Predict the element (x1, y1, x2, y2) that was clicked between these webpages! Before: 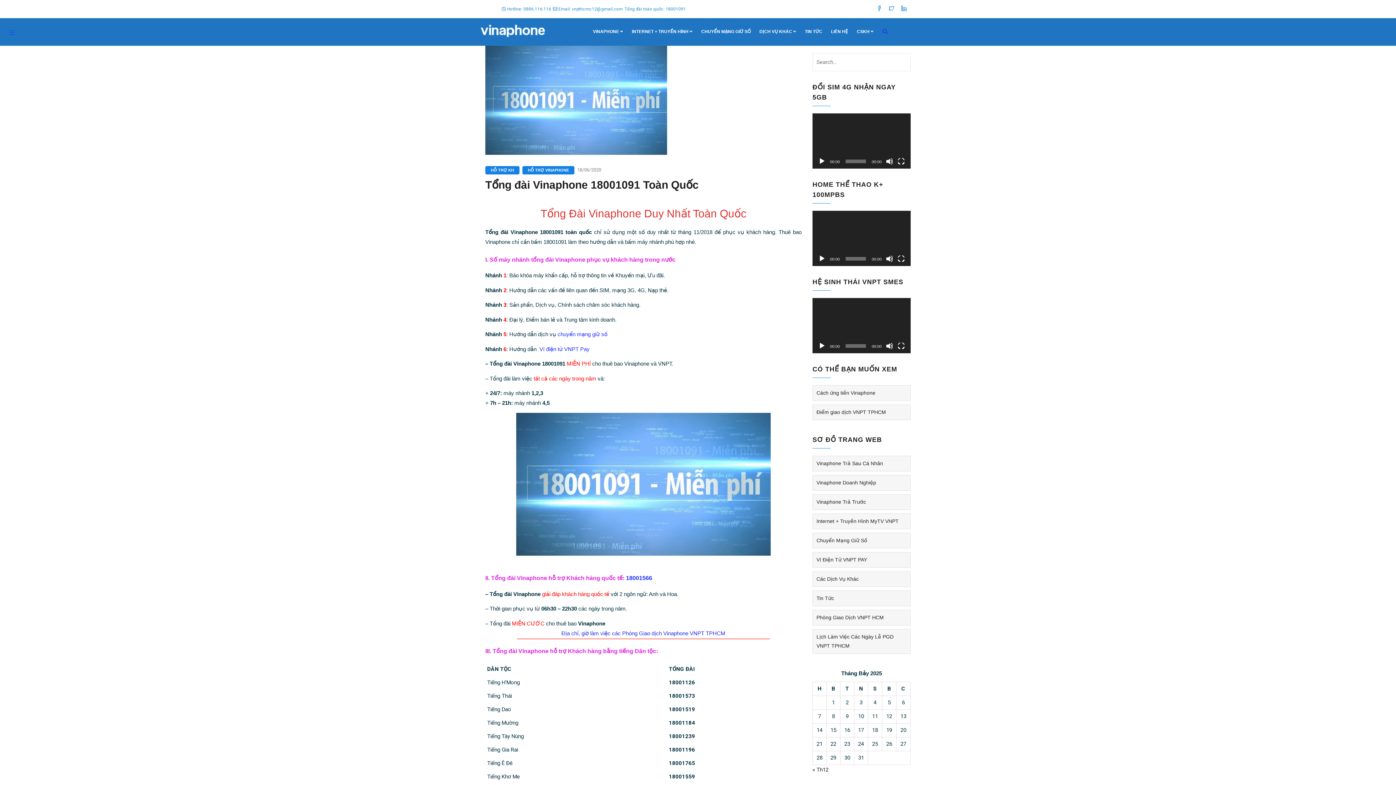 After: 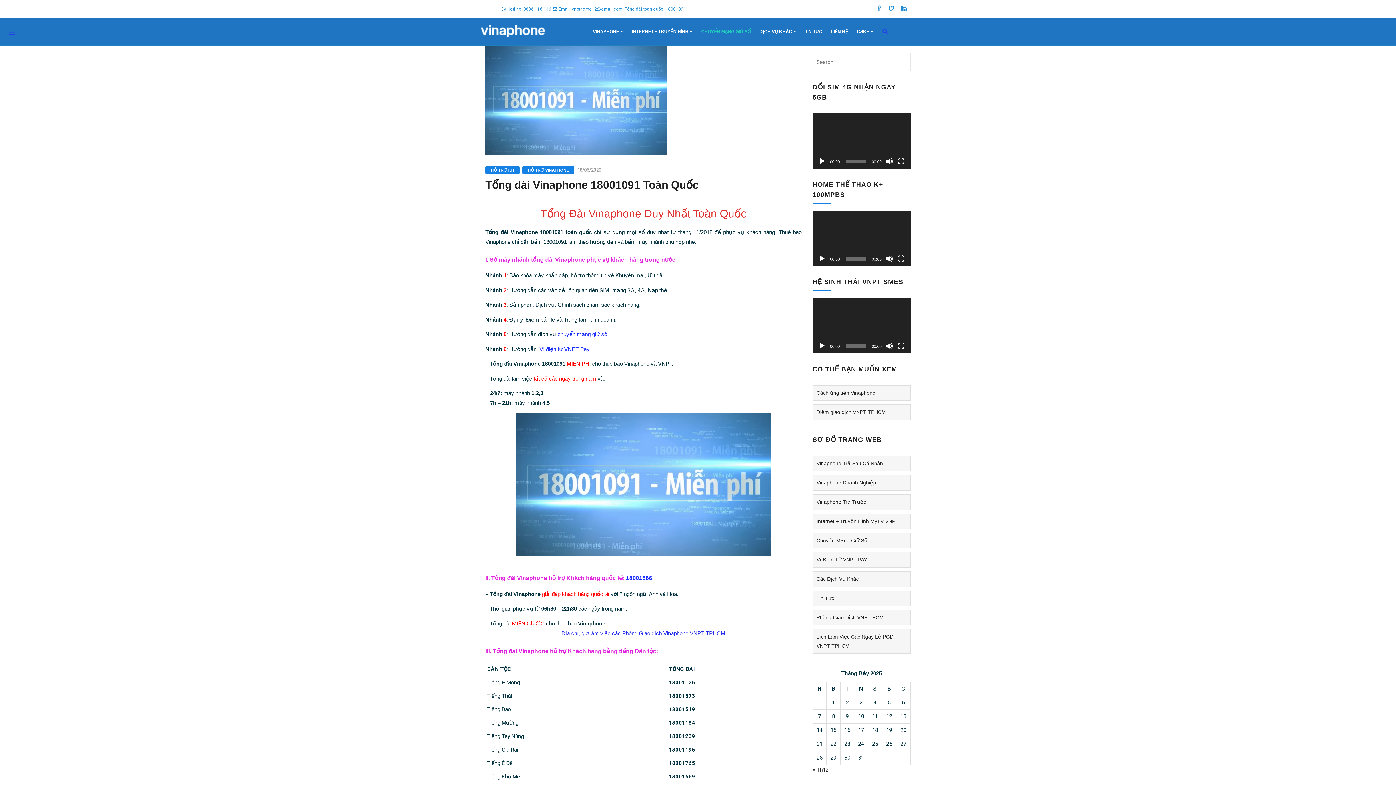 Action: label: CHUYỂN MẠNG GIỮ SỐ bbox: (697, 18, 755, 45)